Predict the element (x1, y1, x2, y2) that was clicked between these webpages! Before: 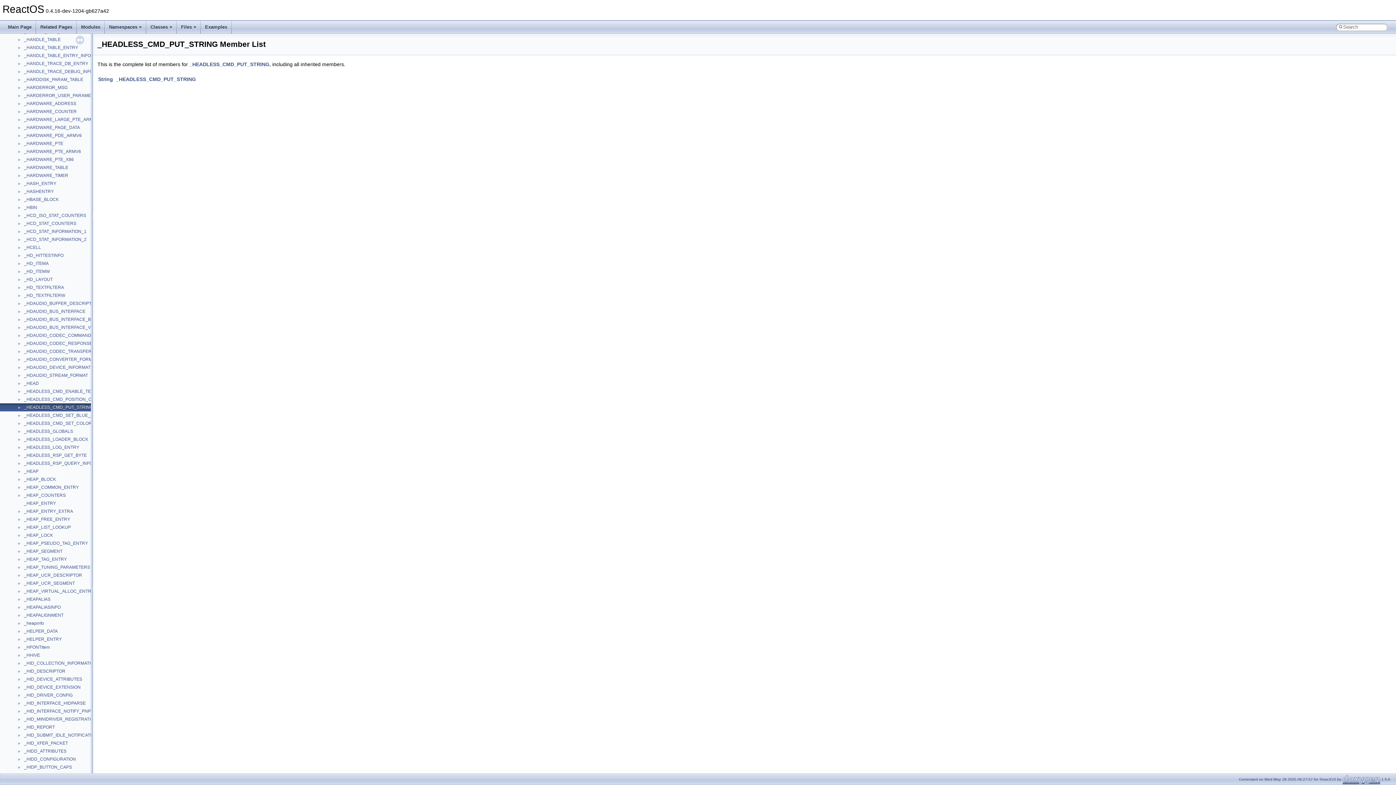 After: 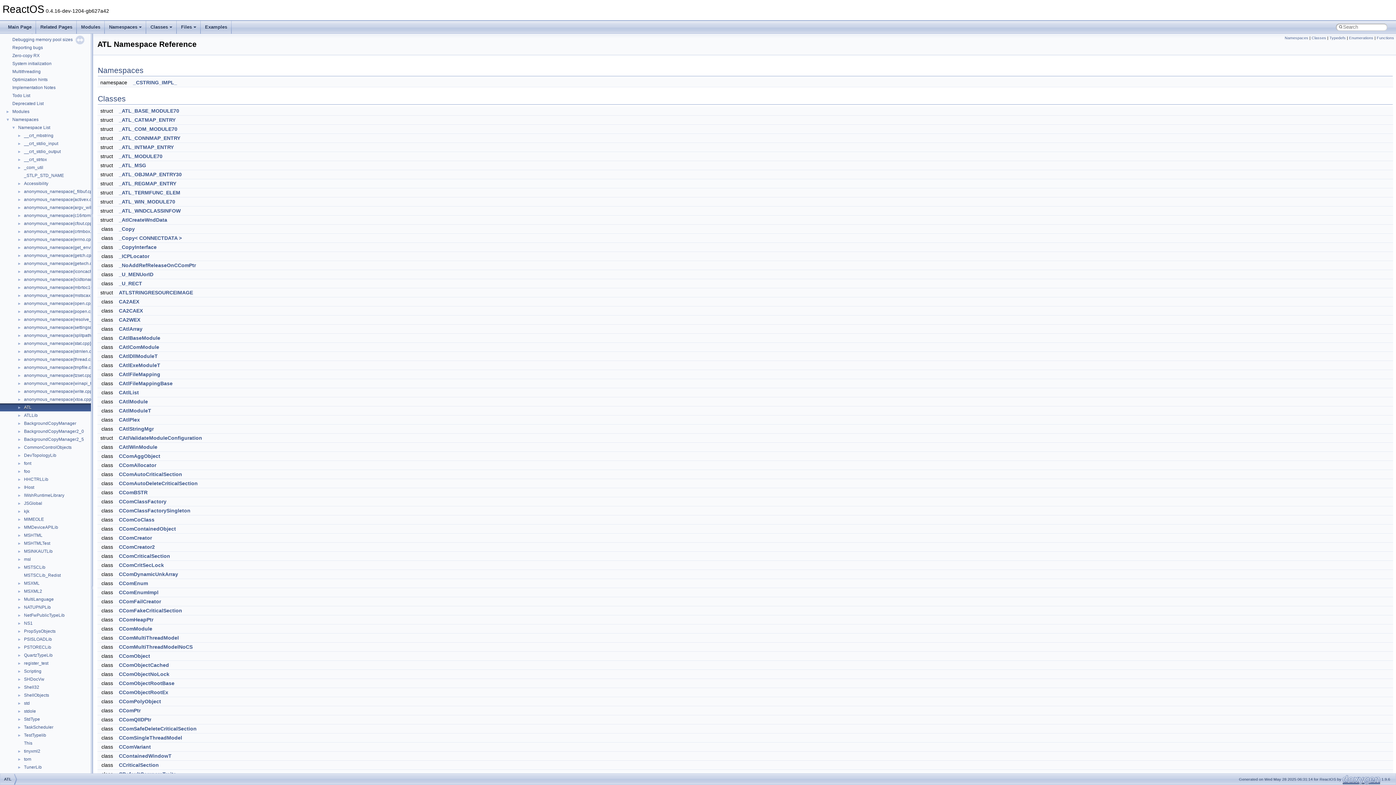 Action: label: ATL bbox: (23, 364, 32, 371)